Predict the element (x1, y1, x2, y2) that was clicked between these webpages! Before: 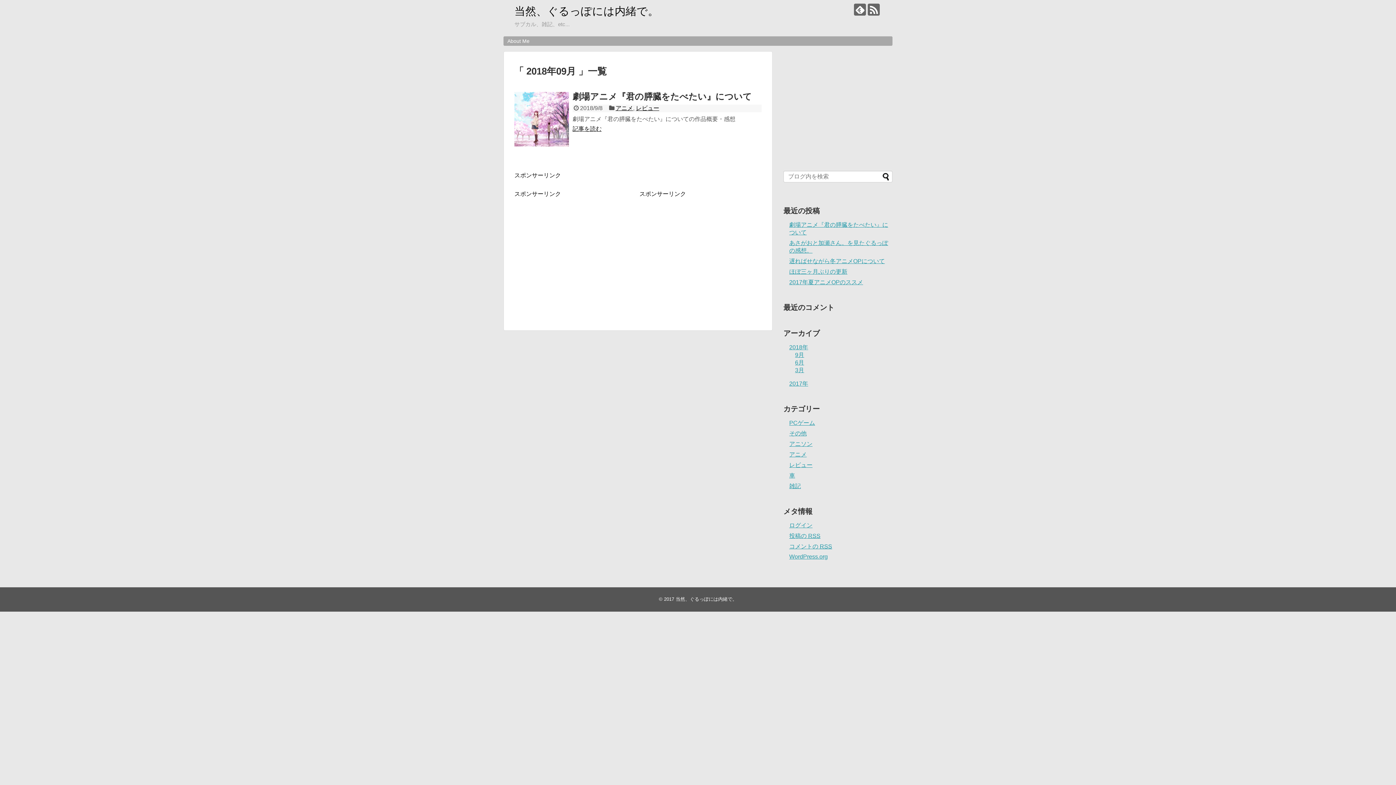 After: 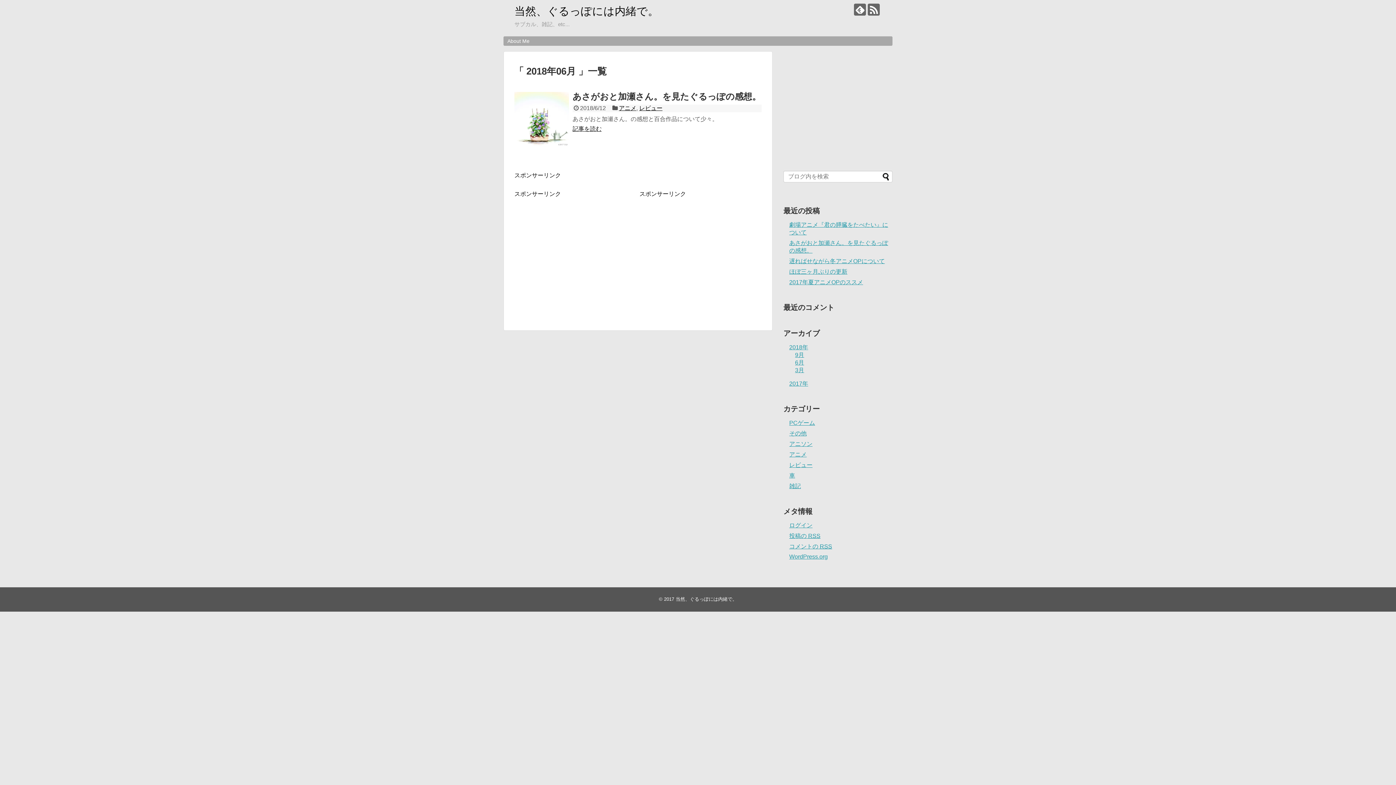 Action: label: 6月 bbox: (795, 359, 804, 365)